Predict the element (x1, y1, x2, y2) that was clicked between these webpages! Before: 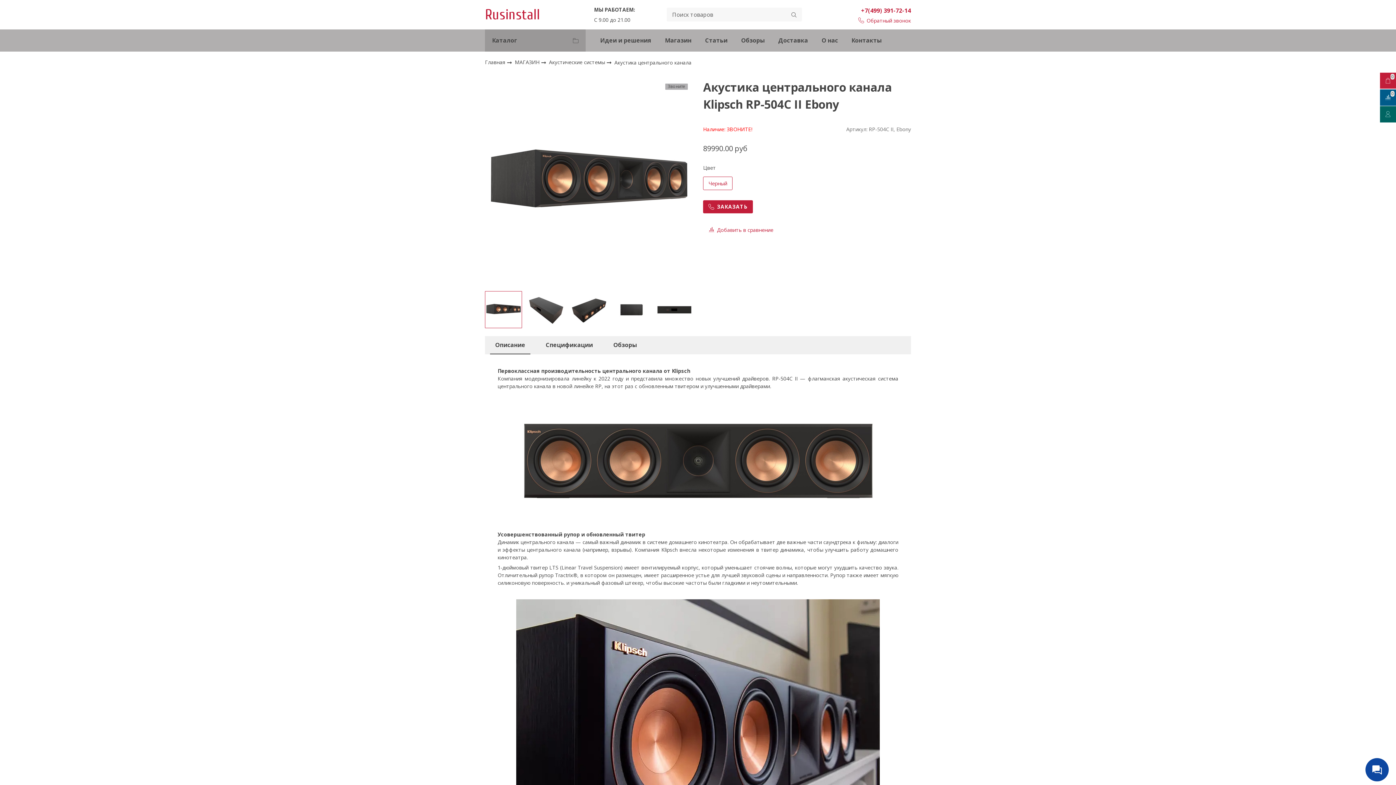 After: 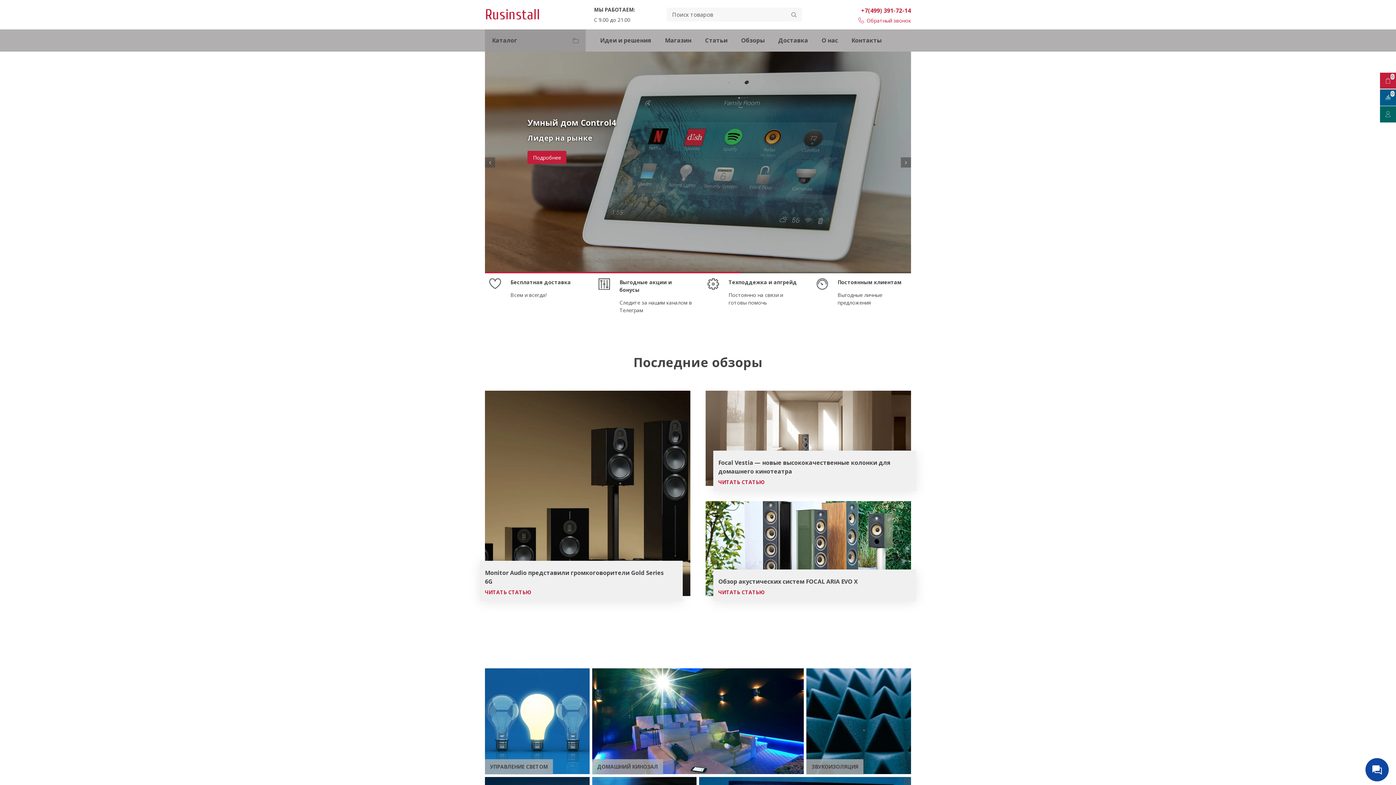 Action: bbox: (485, 58, 505, 65) label: Главная